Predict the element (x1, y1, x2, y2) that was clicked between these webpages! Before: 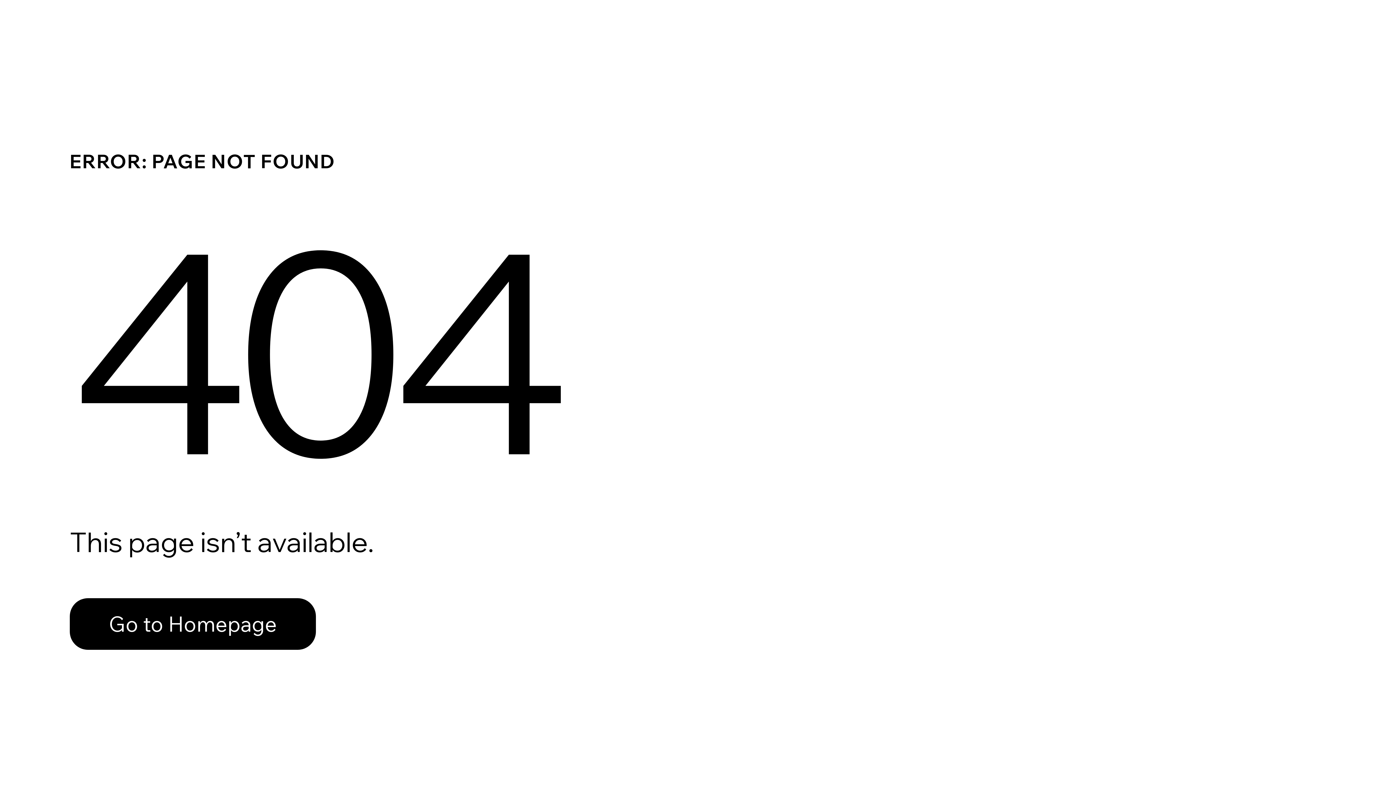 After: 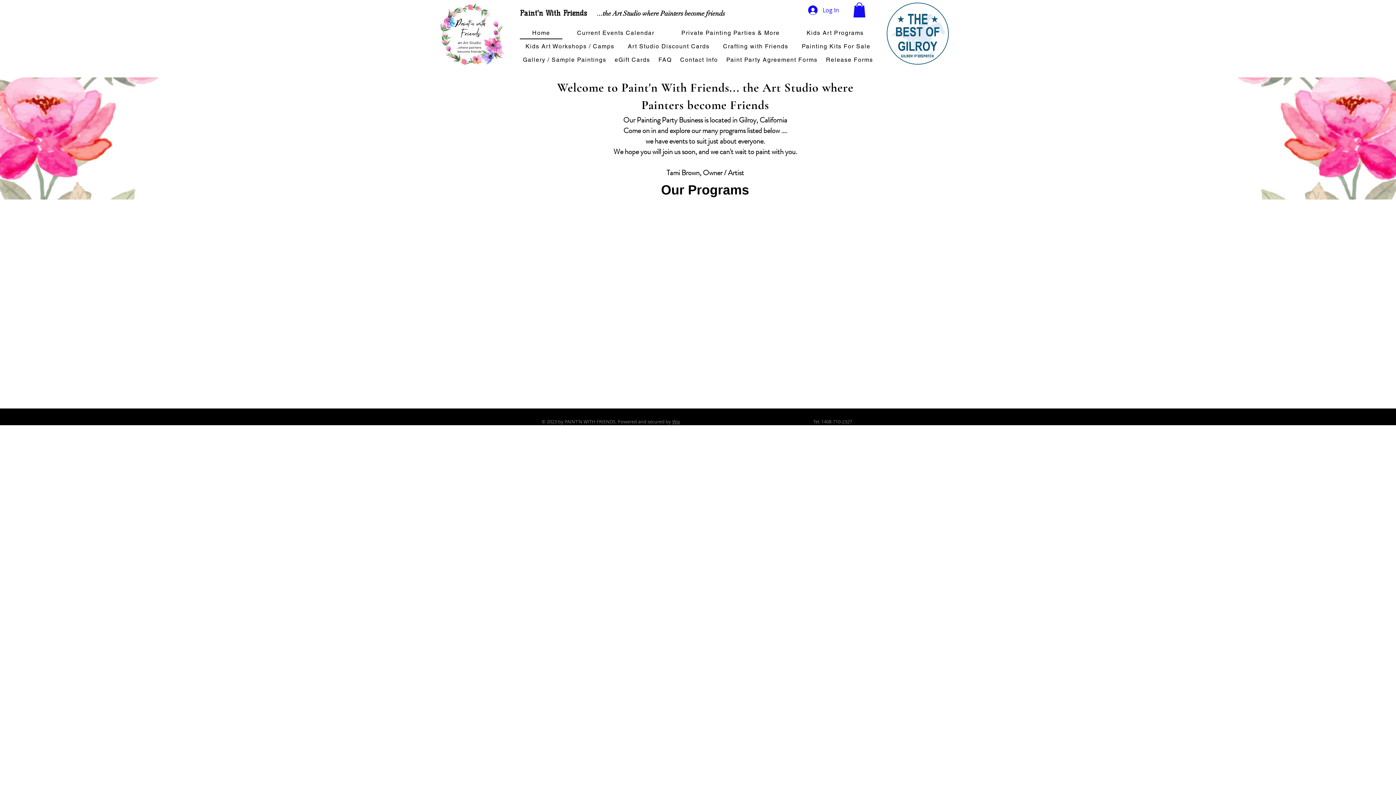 Action: label: Go to Homepage bbox: (69, 598, 316, 650)